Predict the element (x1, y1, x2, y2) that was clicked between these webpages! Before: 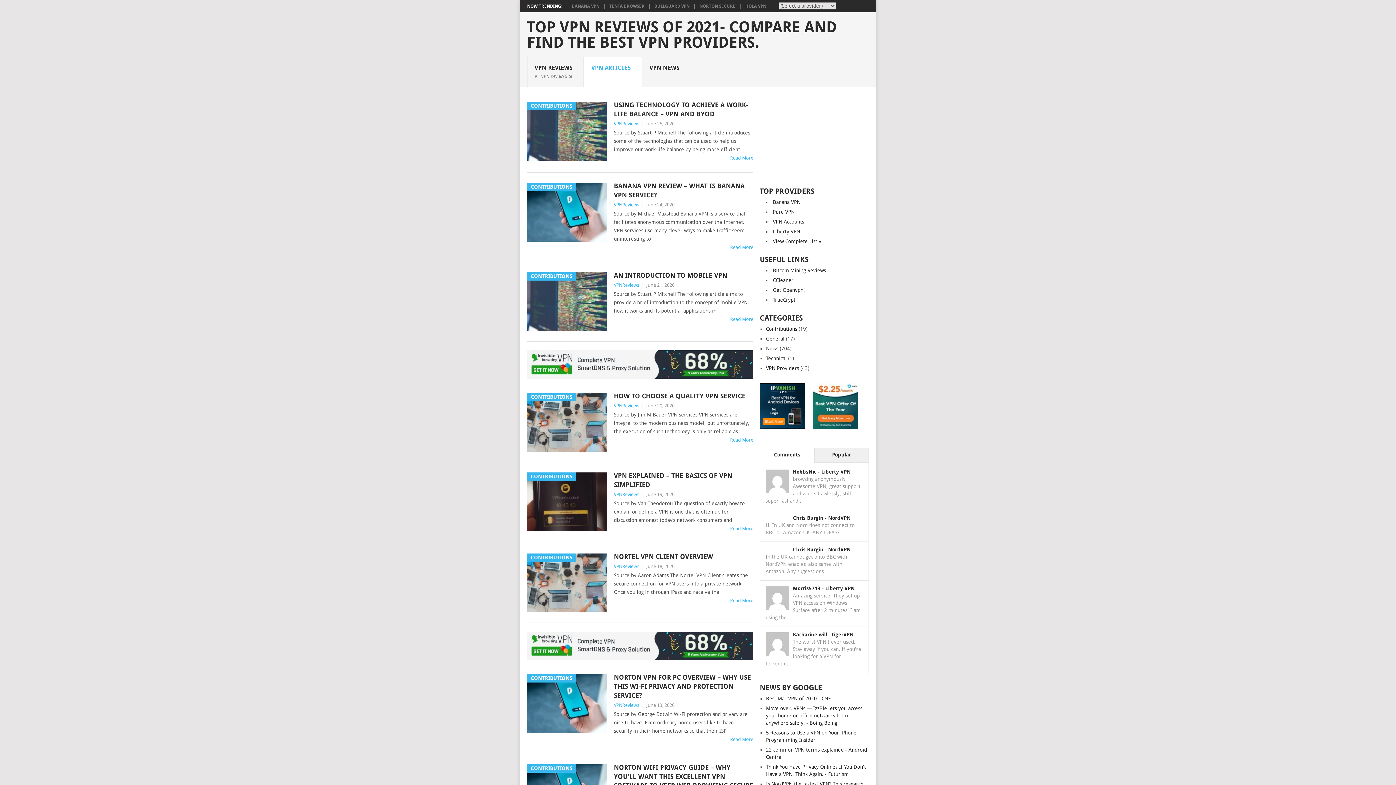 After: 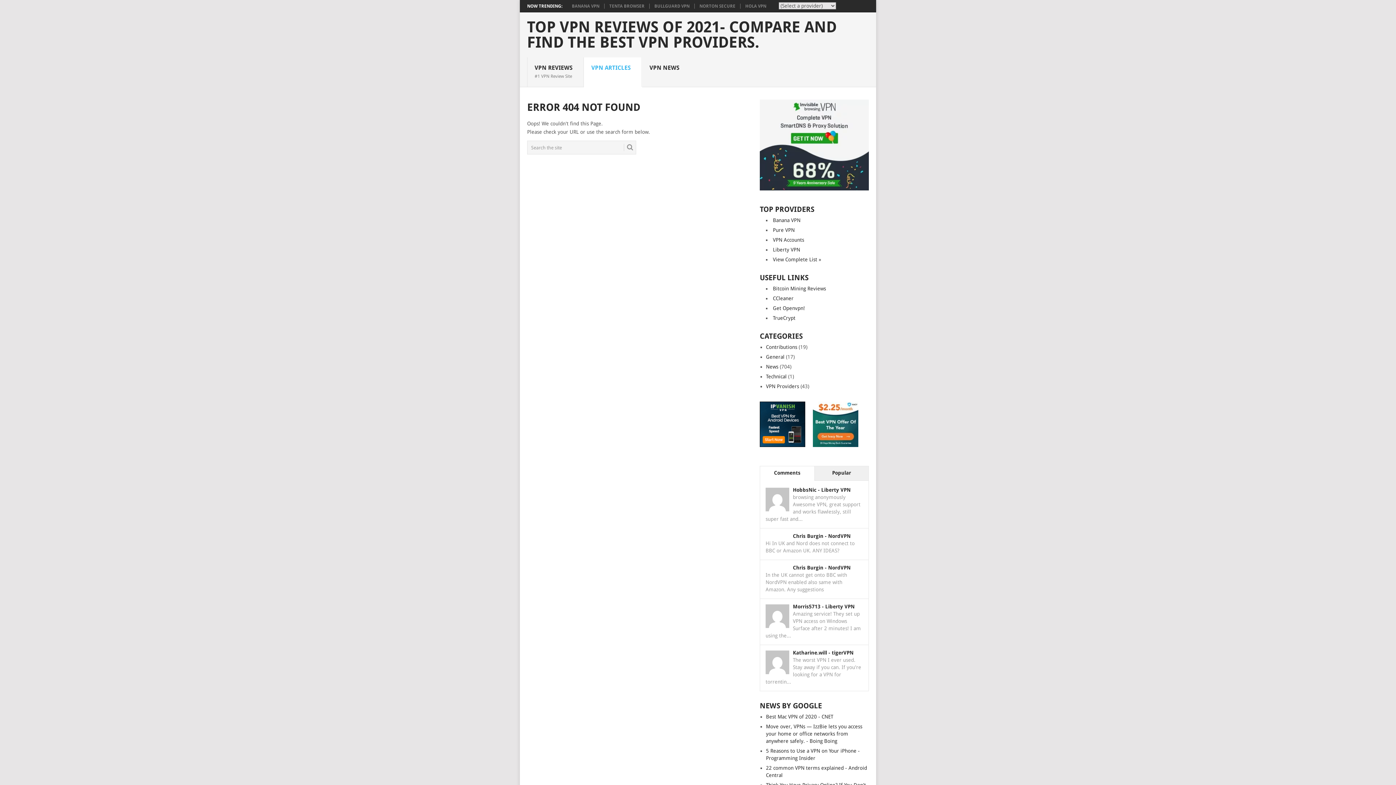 Action: bbox: (773, 256, 821, 262) label: View Complete List »